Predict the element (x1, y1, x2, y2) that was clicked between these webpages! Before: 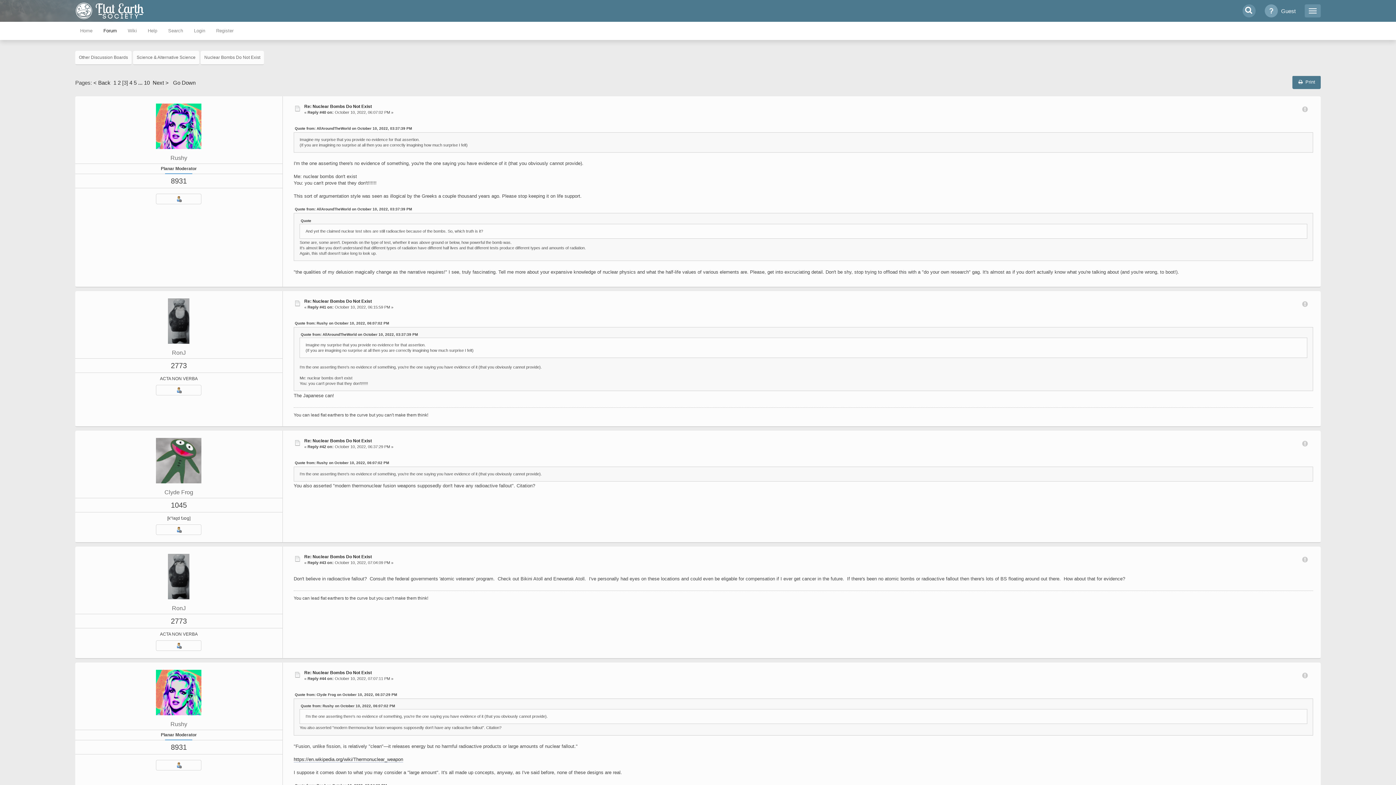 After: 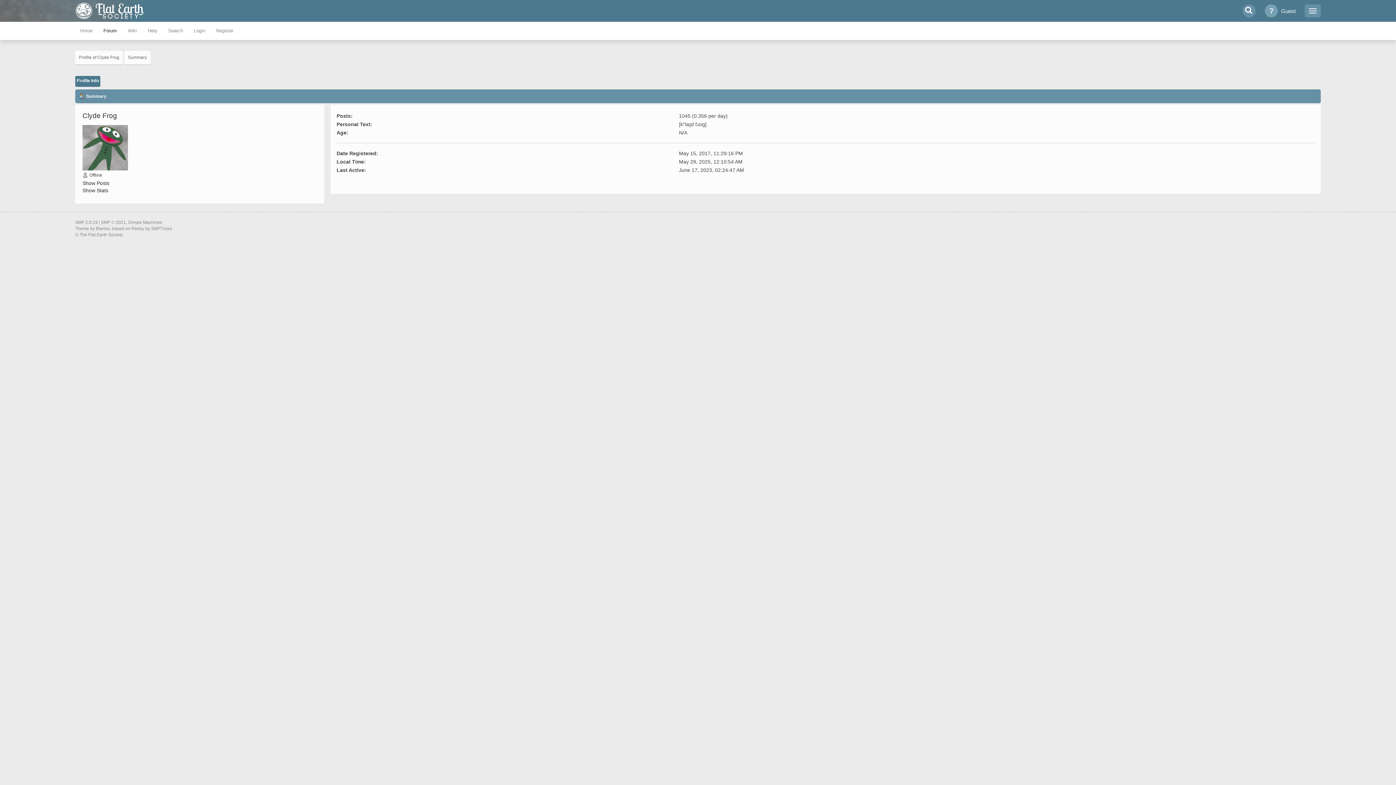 Action: bbox: (156, 459, 201, 465)